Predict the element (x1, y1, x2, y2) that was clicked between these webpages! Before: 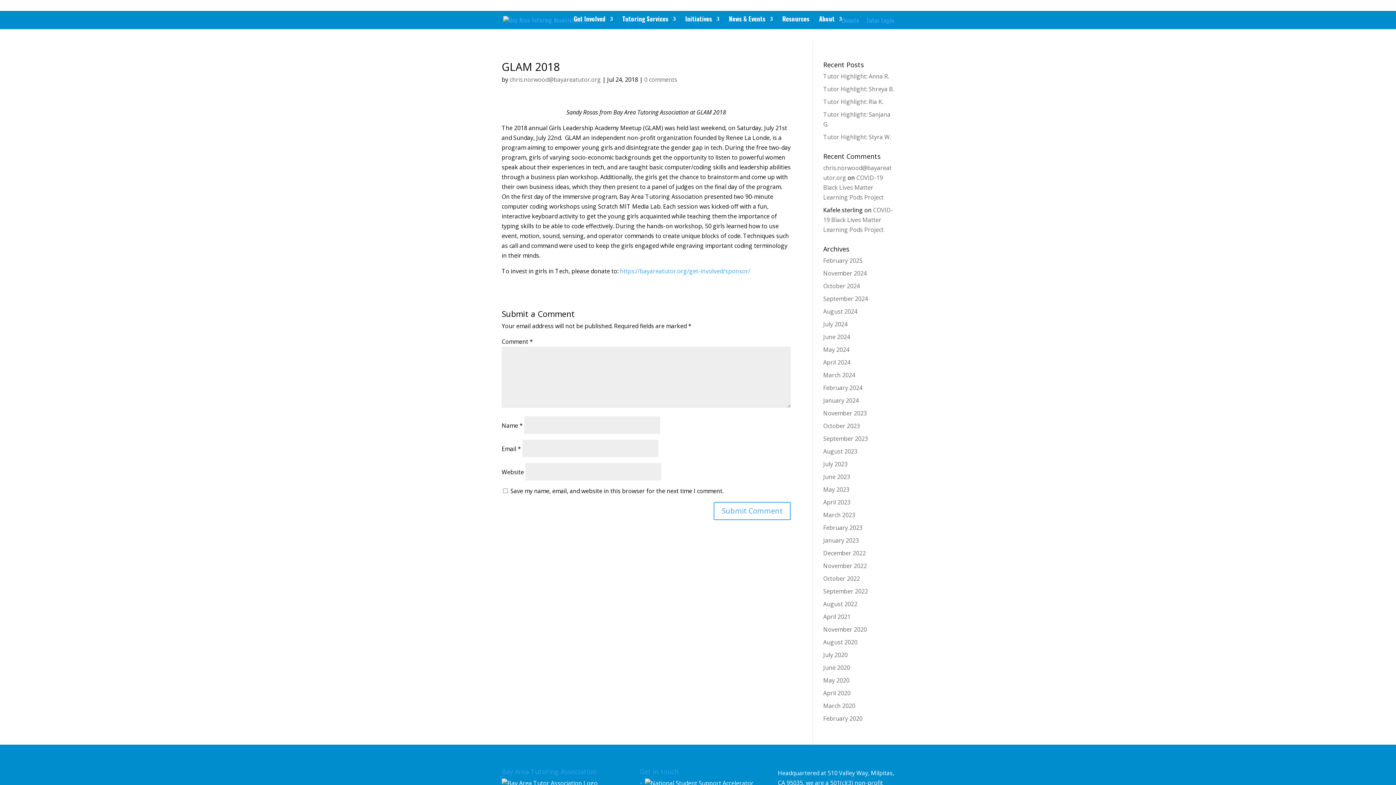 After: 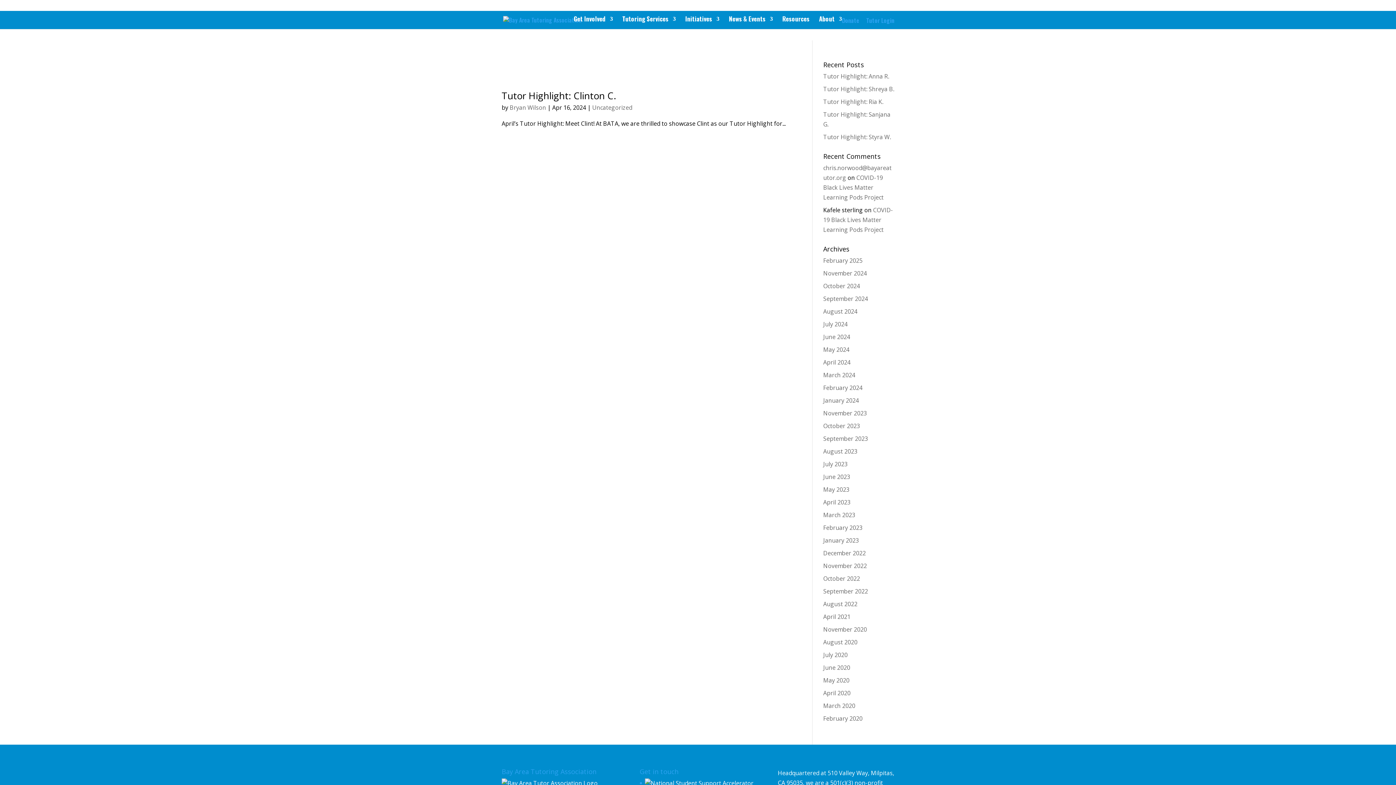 Action: bbox: (823, 358, 850, 366) label: April 2024